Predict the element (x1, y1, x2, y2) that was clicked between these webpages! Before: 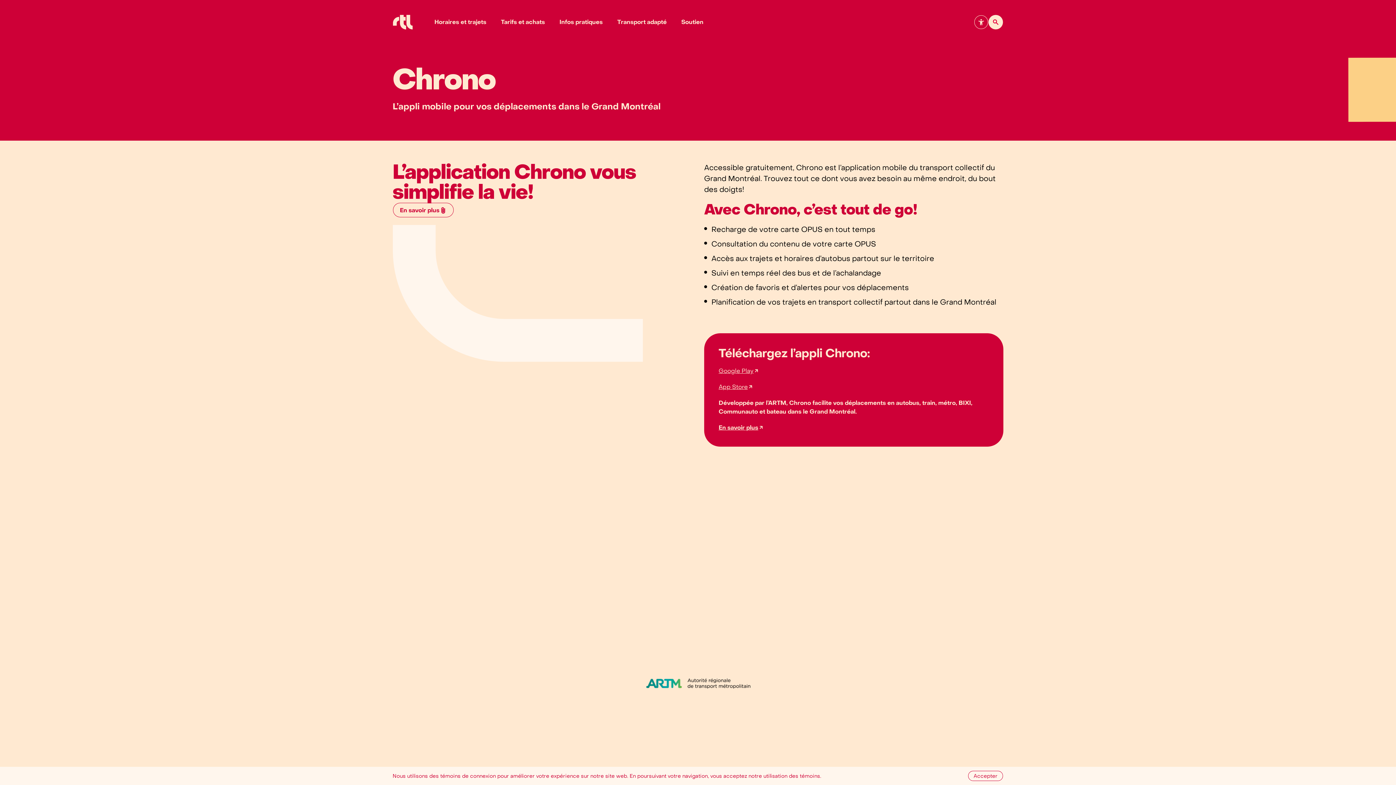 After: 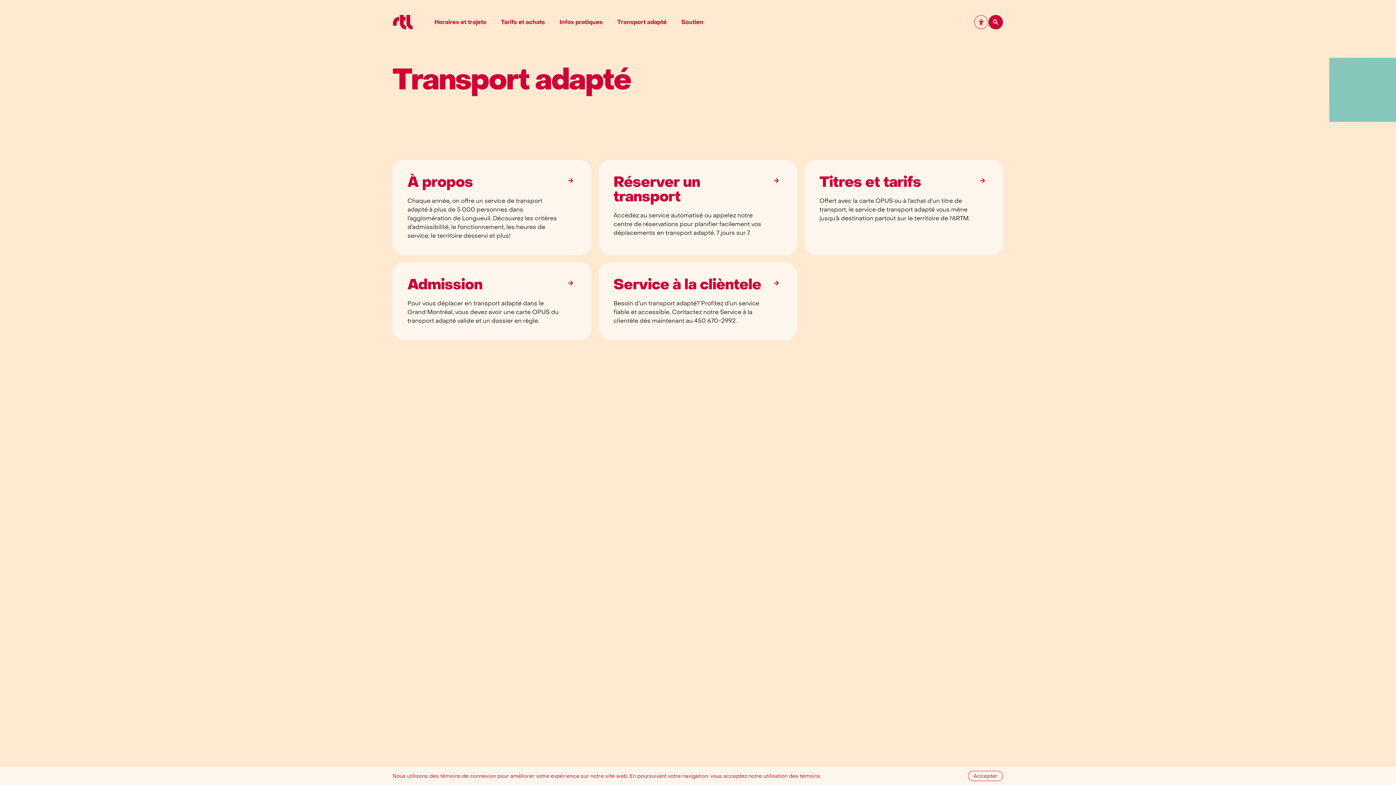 Action: label: Transport adapté bbox: (610, 14, 674, 29)